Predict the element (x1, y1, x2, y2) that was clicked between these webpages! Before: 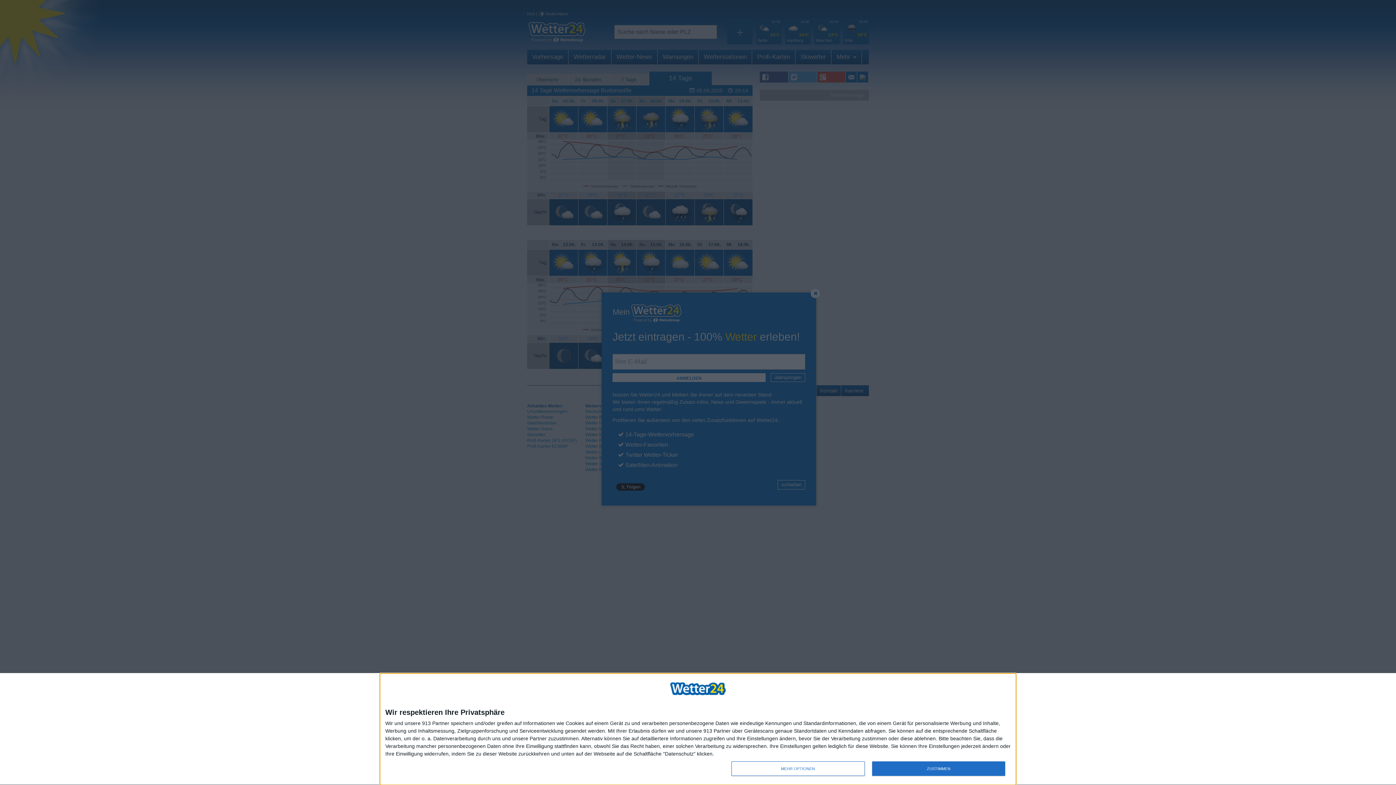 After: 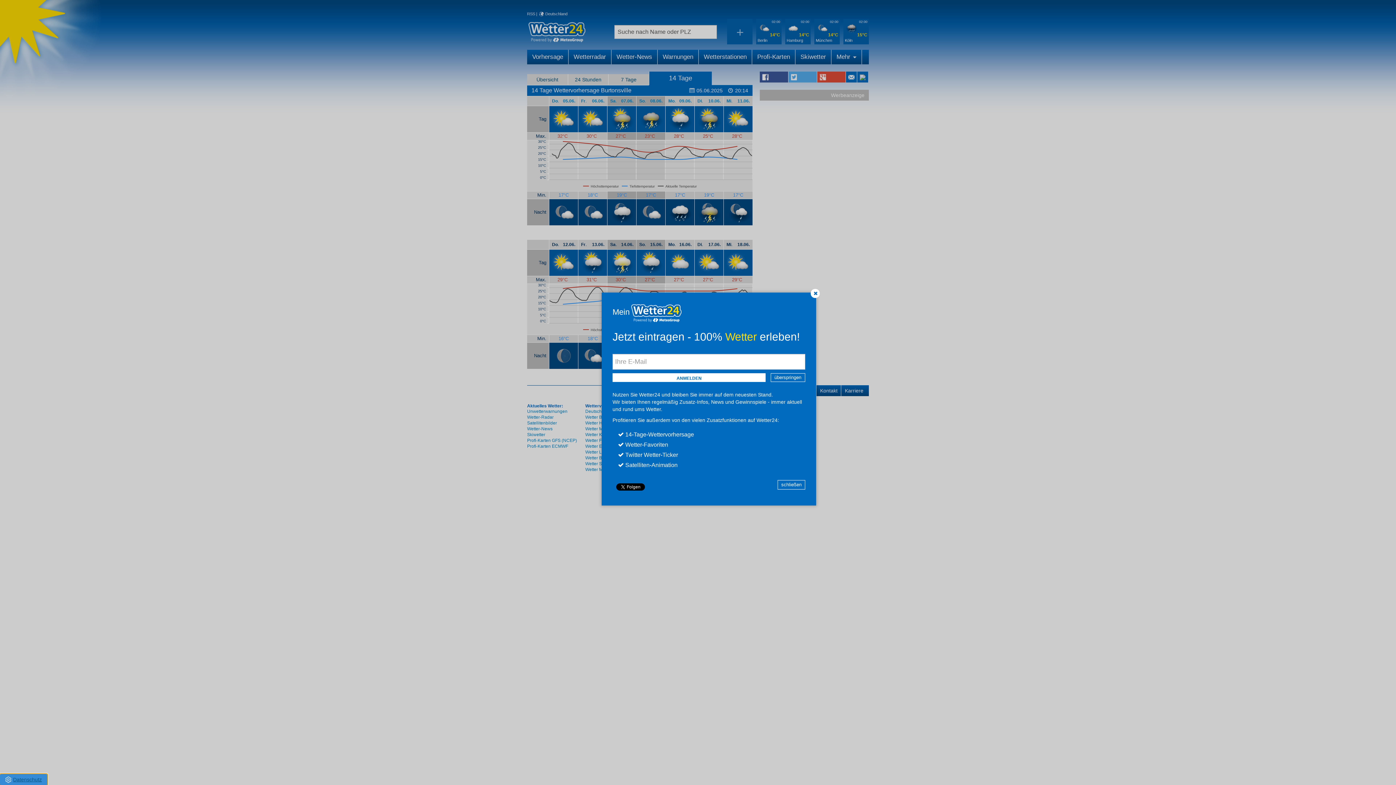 Action: label: ZUSTIMMEN bbox: (872, 761, 1005, 776)